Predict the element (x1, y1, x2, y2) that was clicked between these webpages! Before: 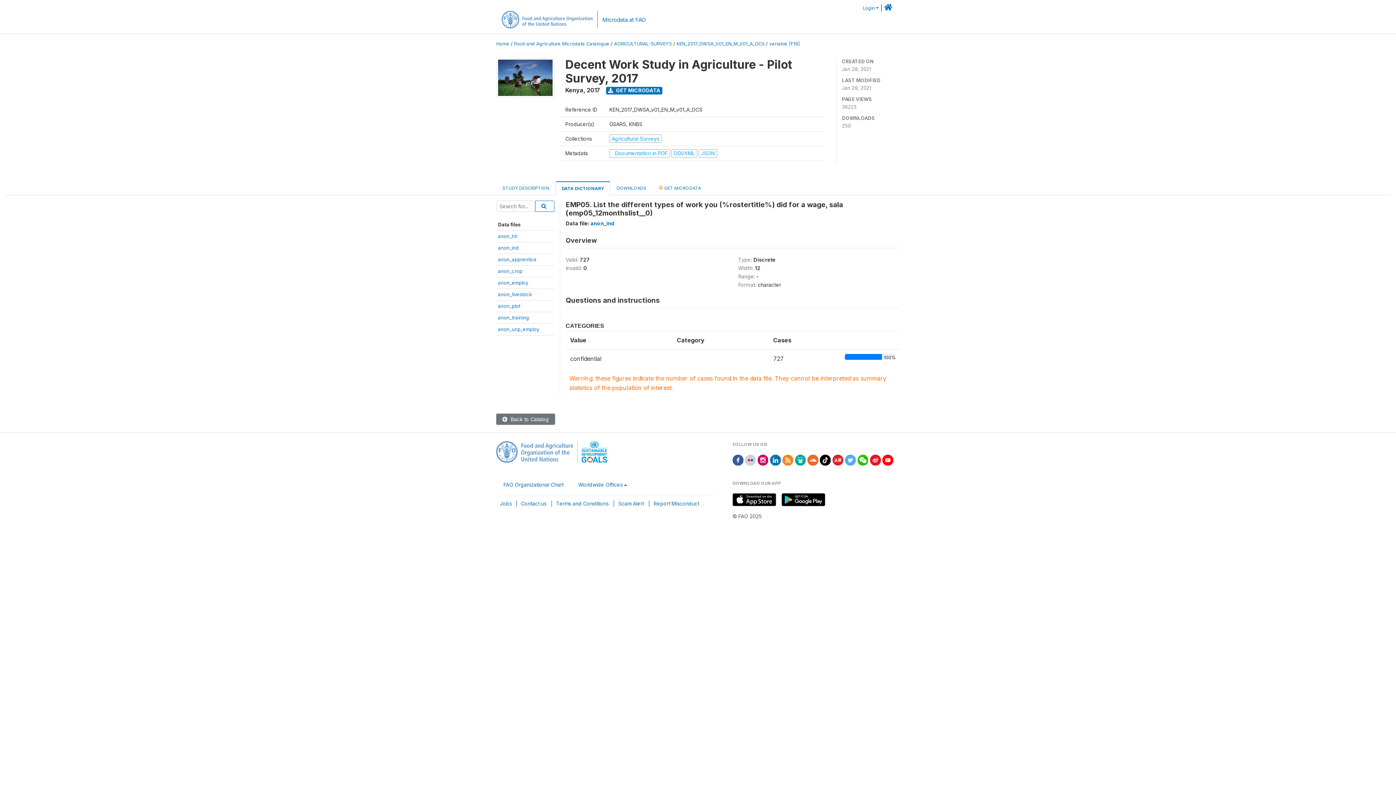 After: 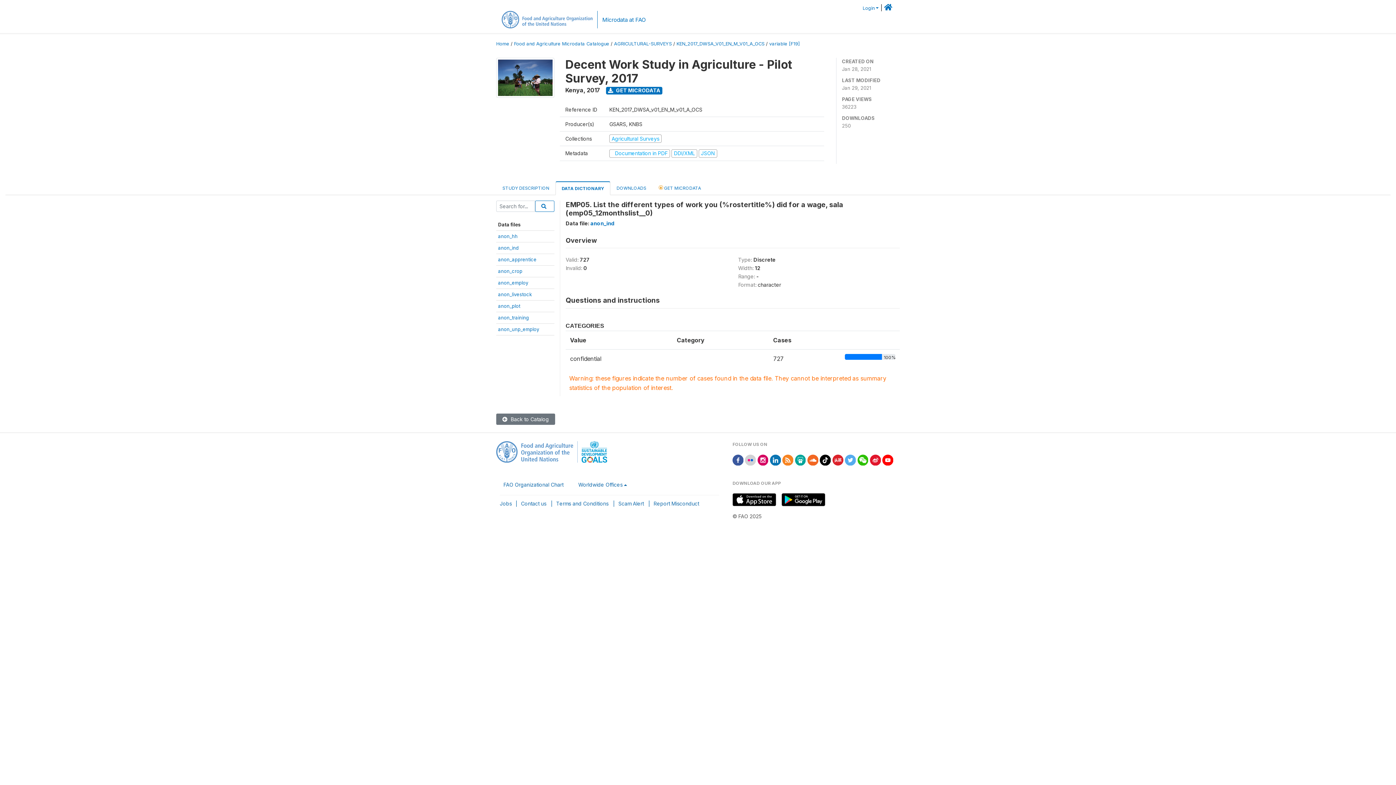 Action: bbox: (795, 456, 805, 462)